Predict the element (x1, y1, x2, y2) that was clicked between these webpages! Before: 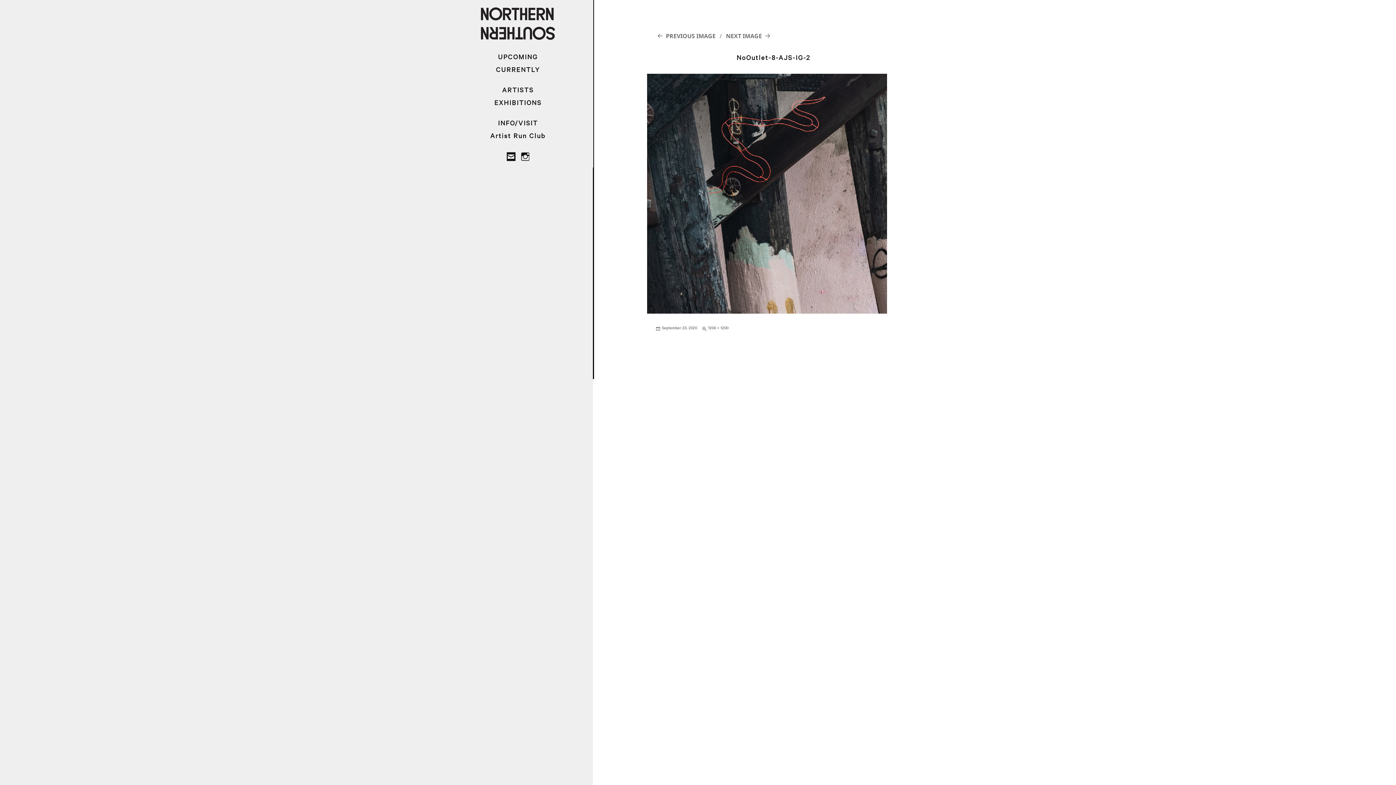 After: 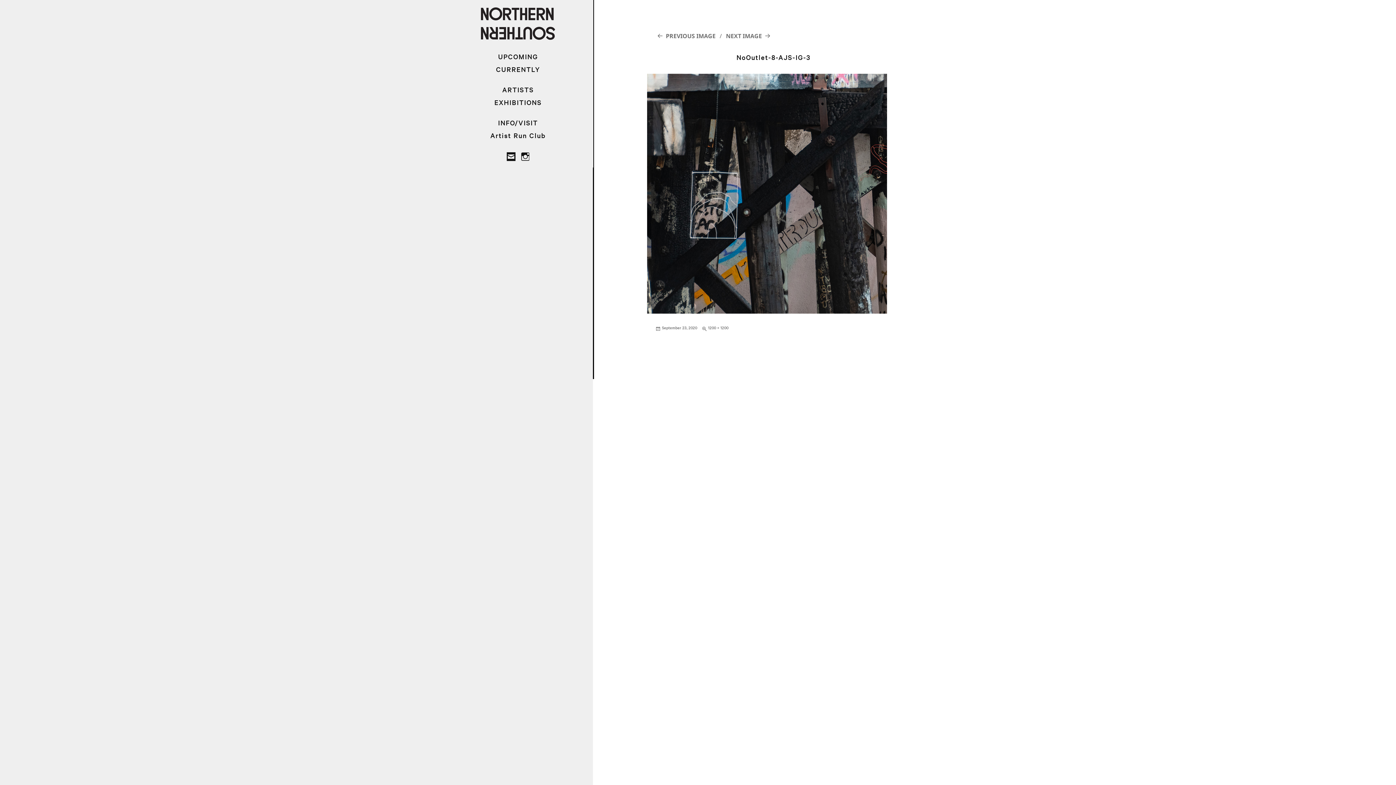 Action: bbox: (655, 32, 715, 40) label: PREVIOUS IMAGE